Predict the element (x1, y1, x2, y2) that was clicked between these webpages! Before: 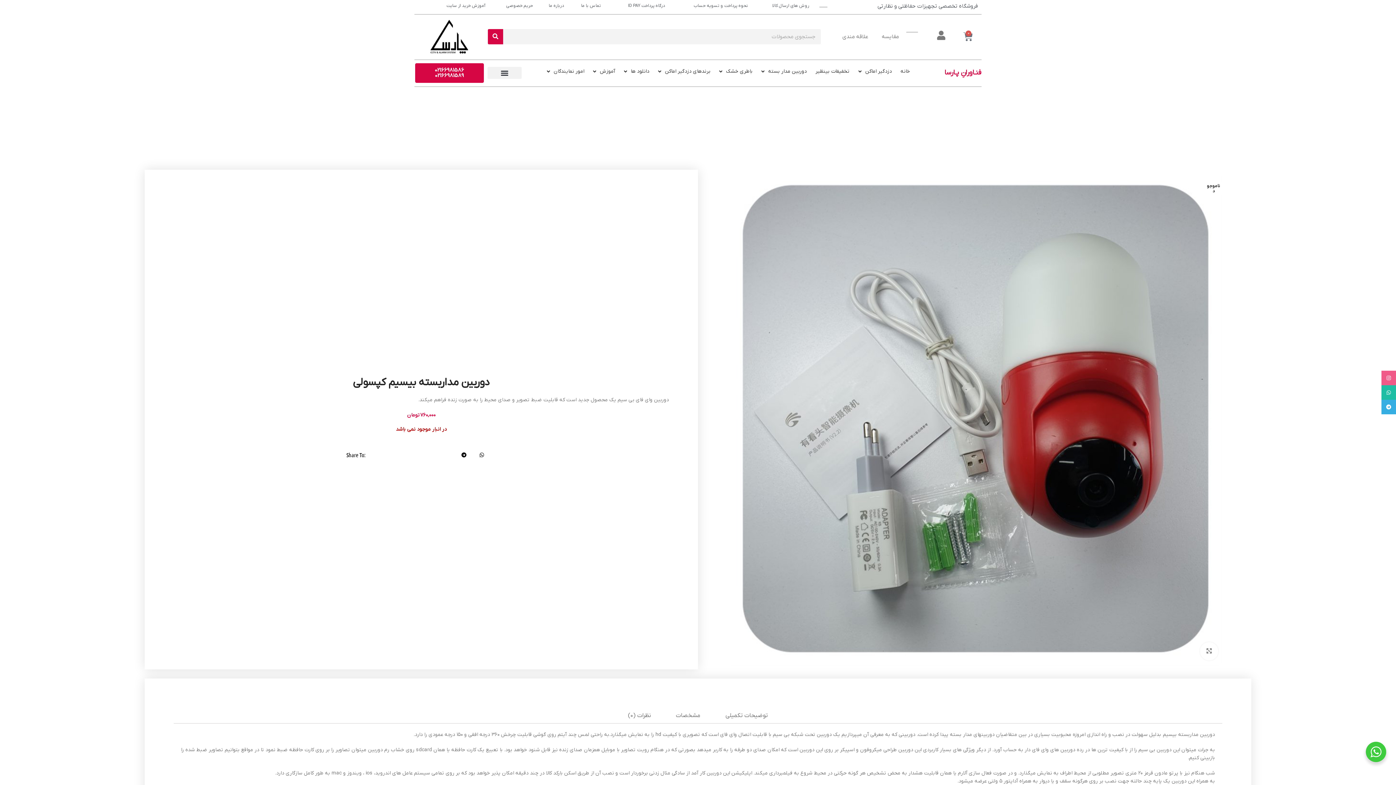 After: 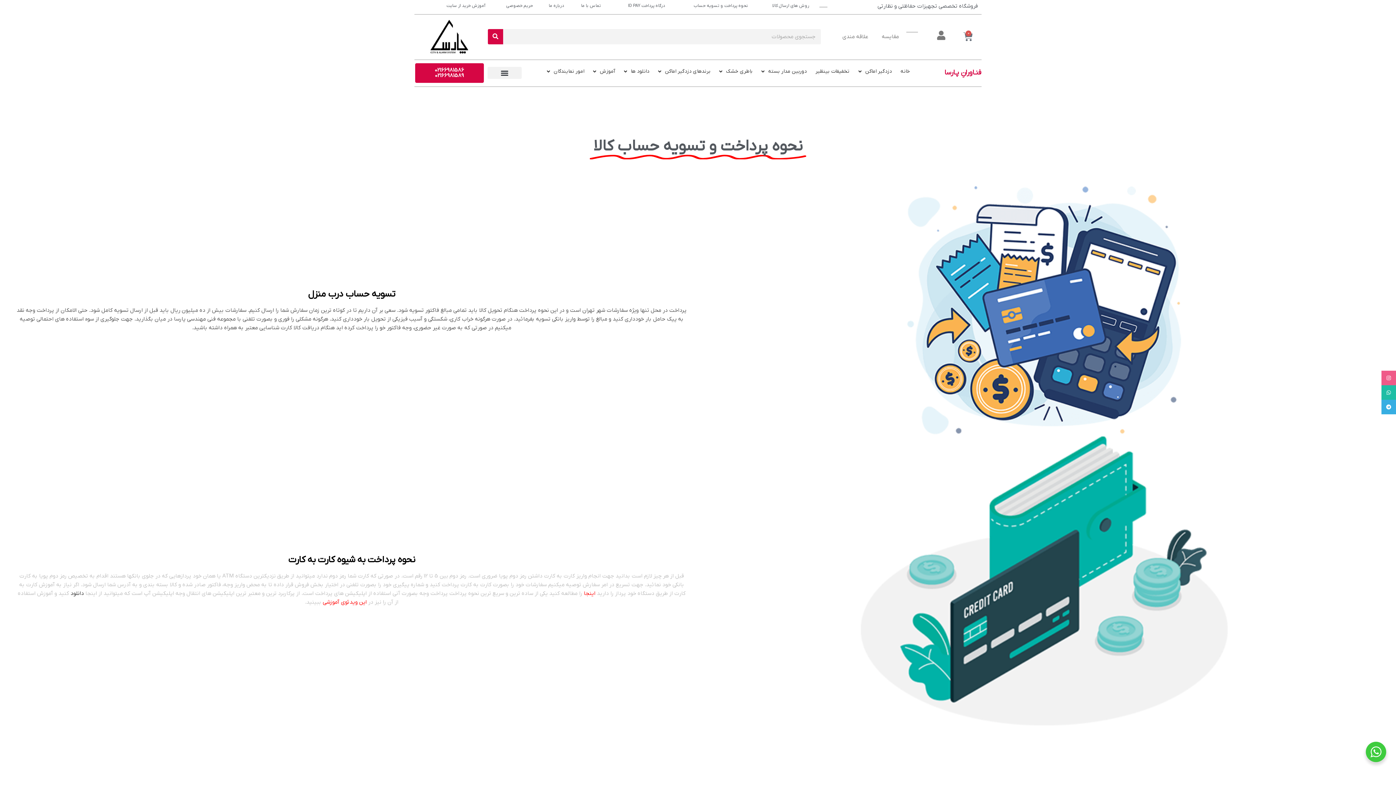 Action: label: نحوه پرداخت و تسویه حساب bbox: (693, 2, 748, 8)